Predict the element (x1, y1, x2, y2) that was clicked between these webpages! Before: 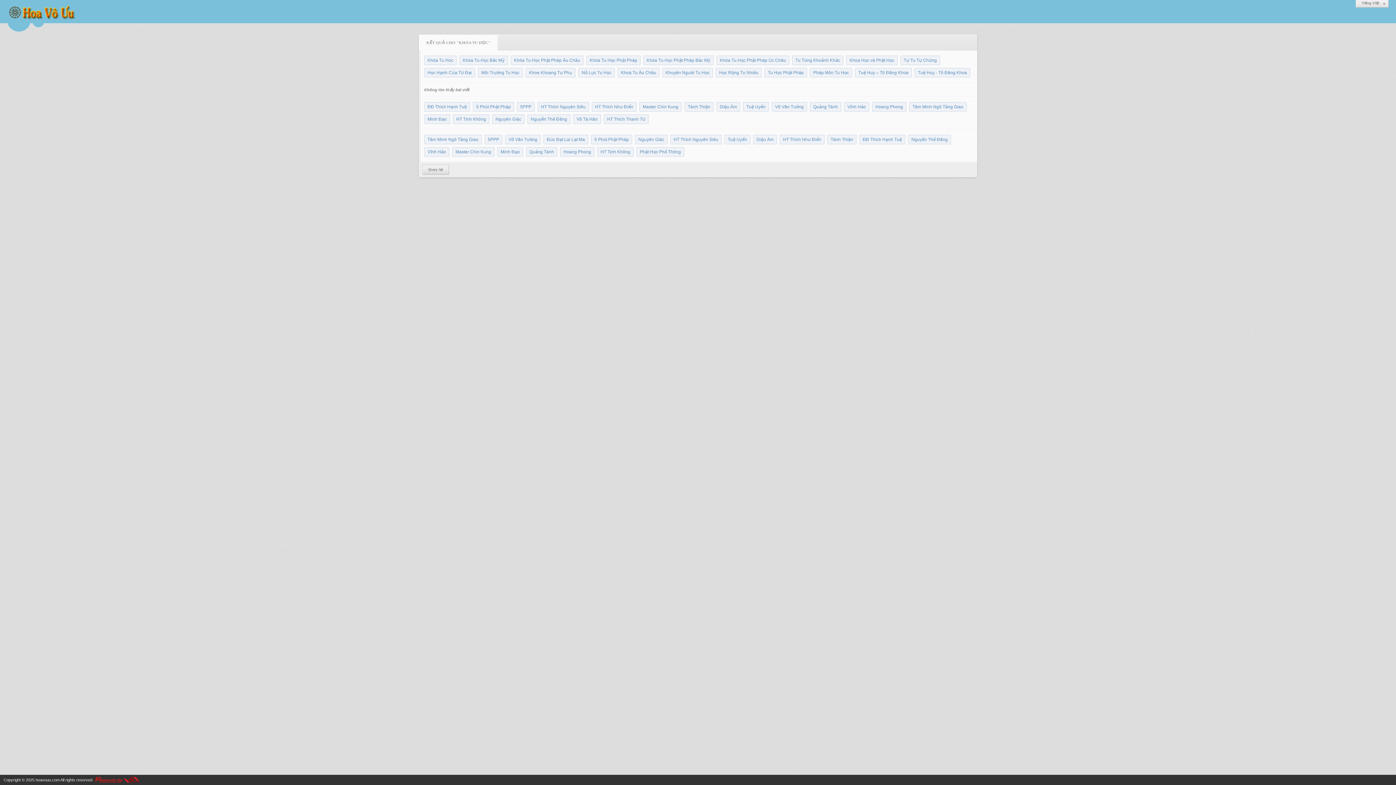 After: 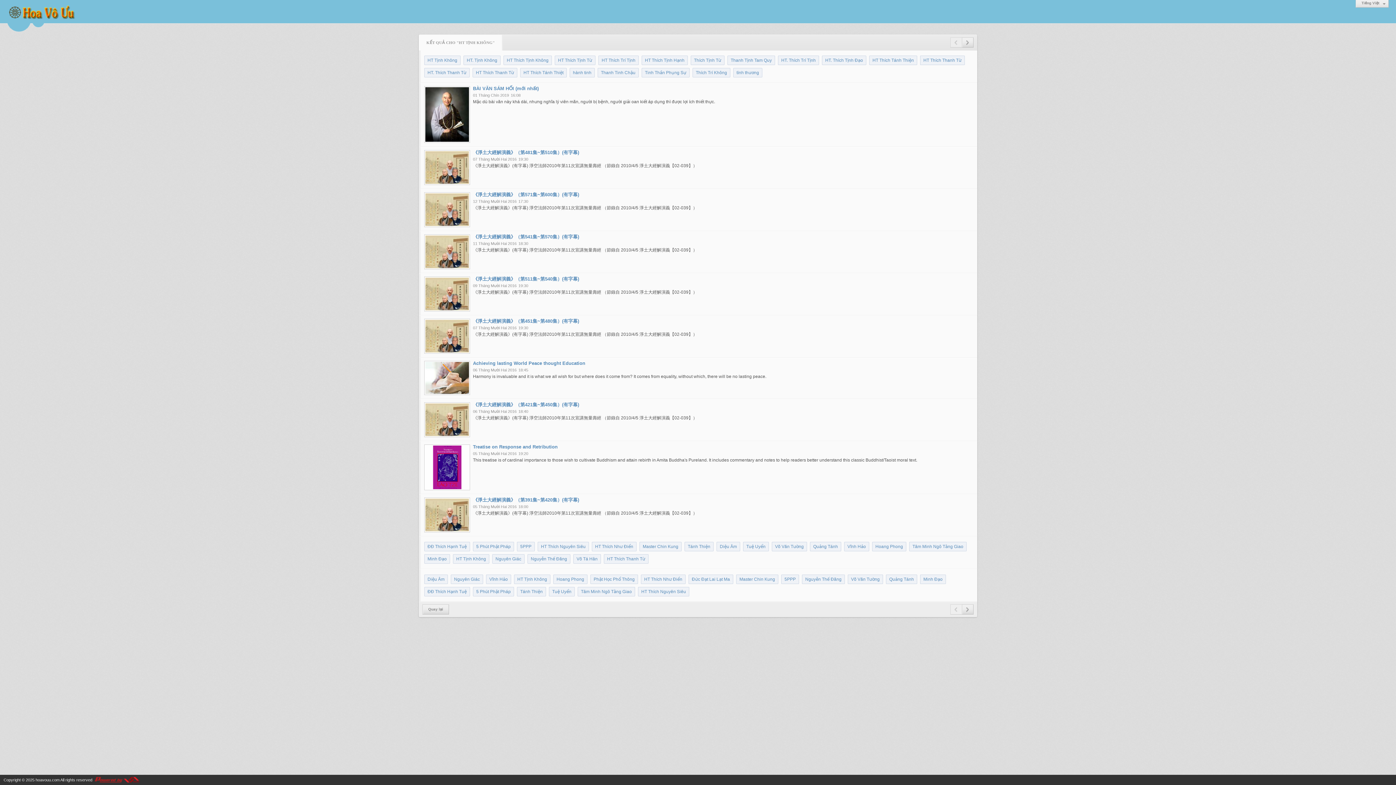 Action: label: HT Tịnh Không bbox: (453, 114, 489, 124)